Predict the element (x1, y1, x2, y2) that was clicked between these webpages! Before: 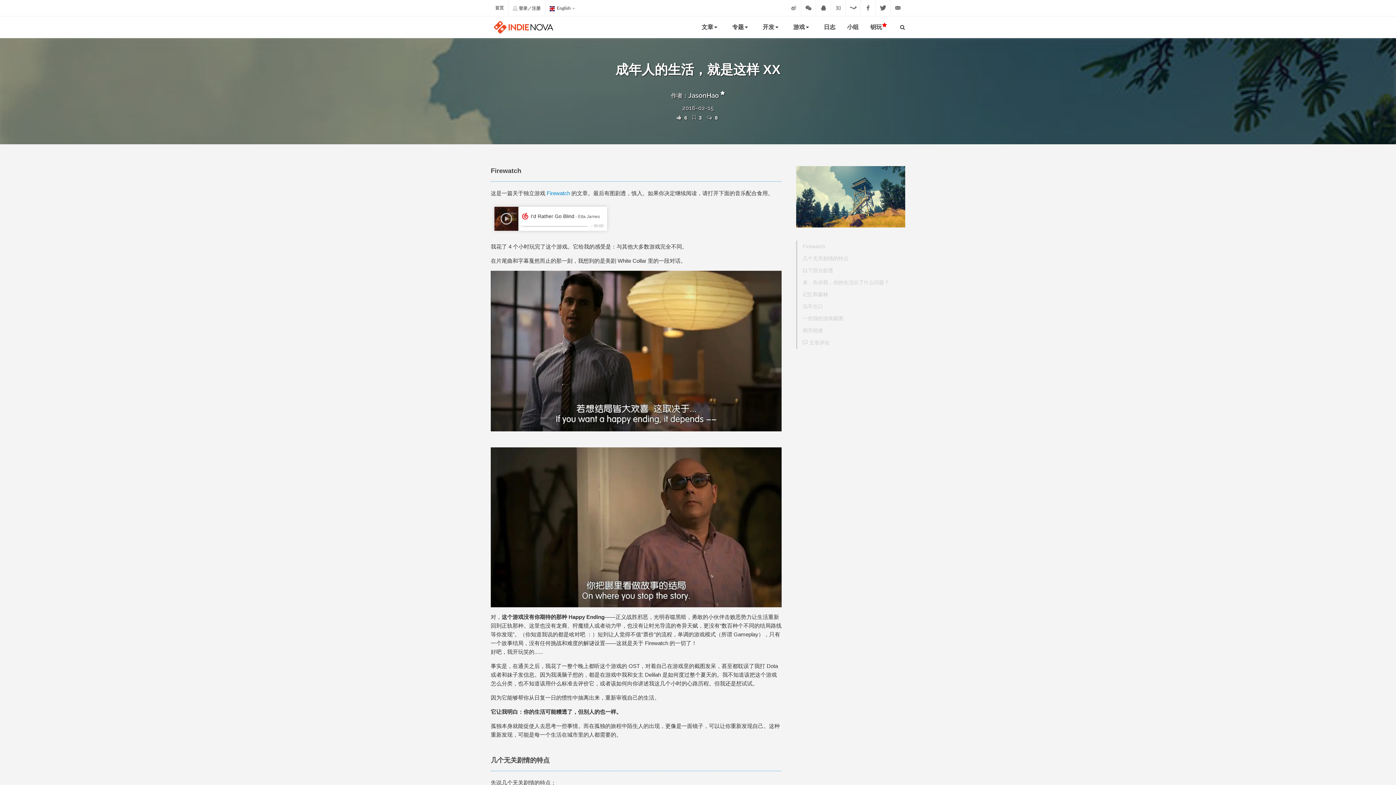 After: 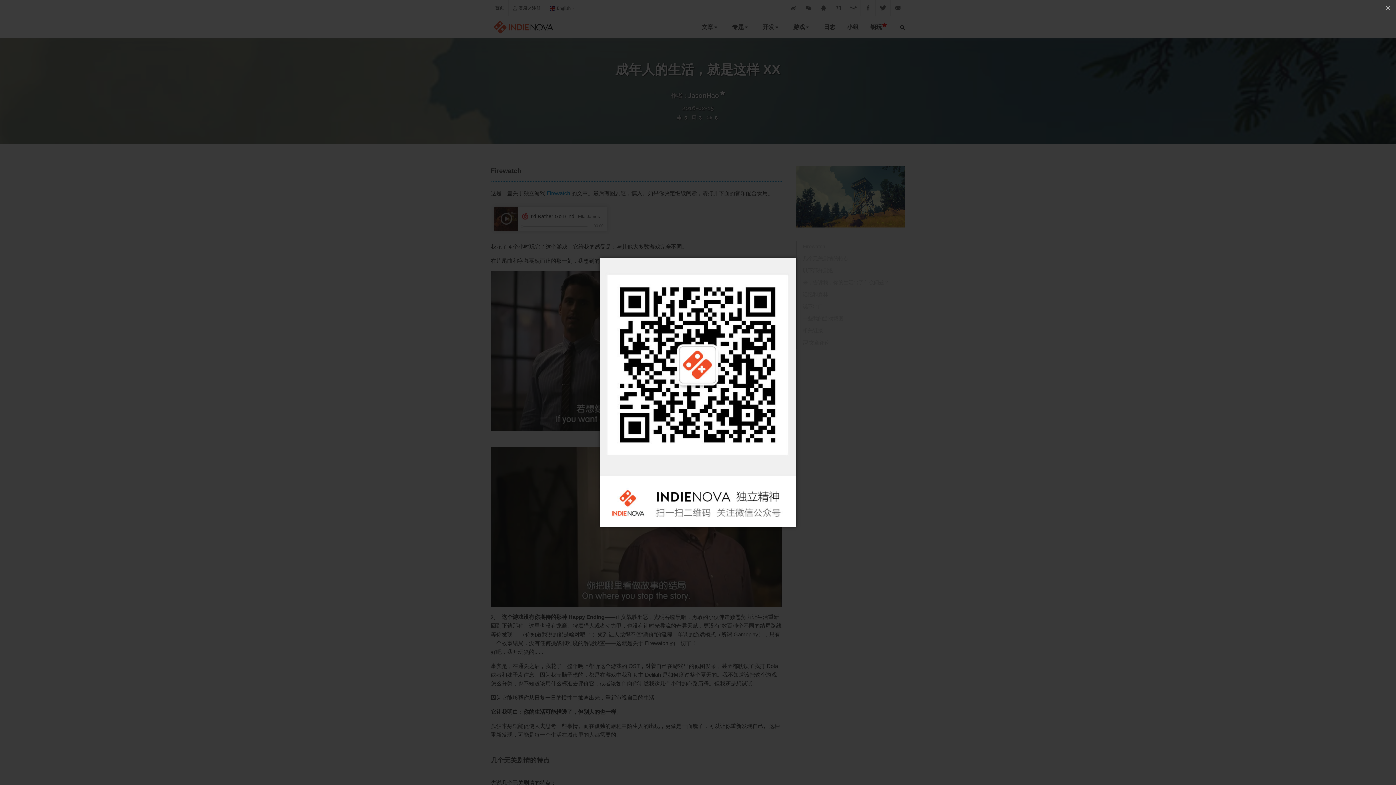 Action: label: indienova bbox: (801, 0, 816, 16)